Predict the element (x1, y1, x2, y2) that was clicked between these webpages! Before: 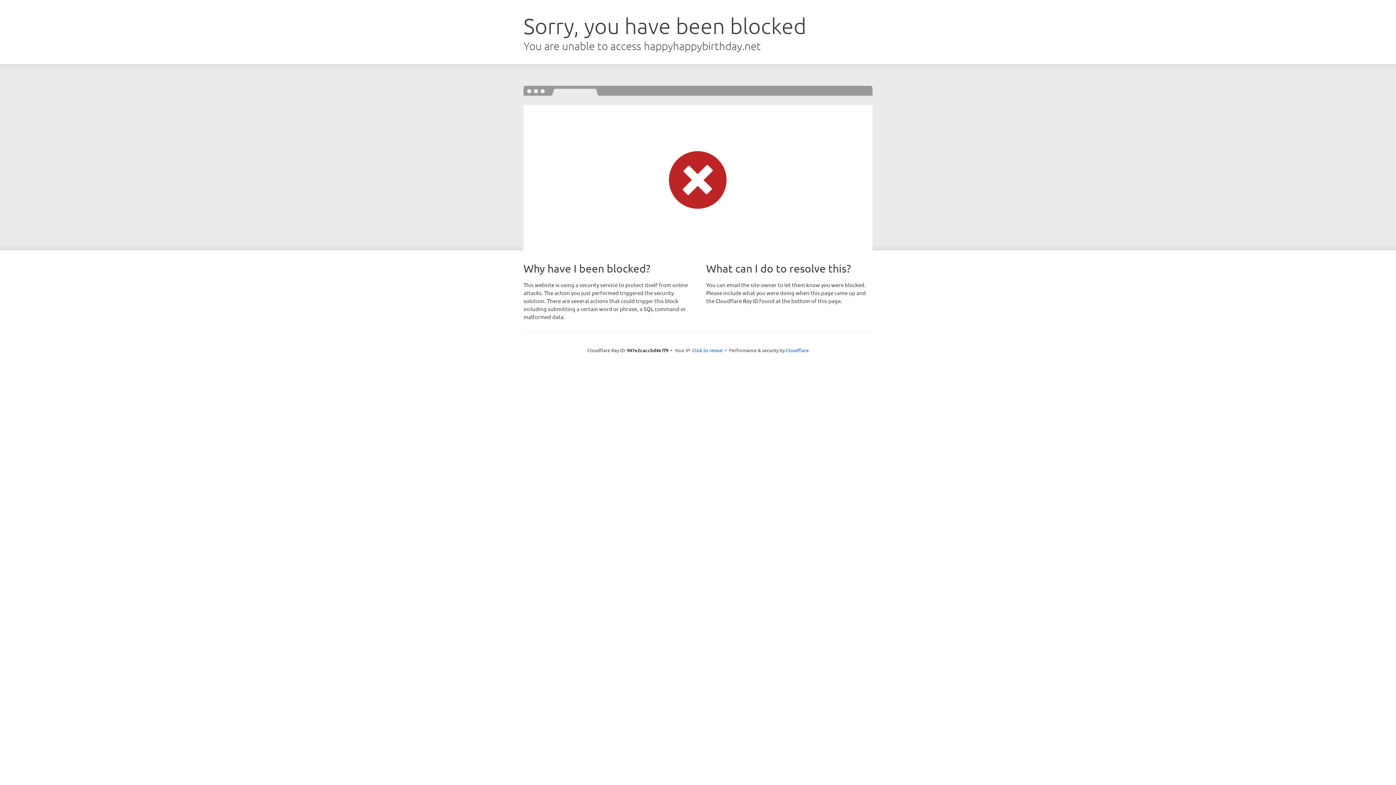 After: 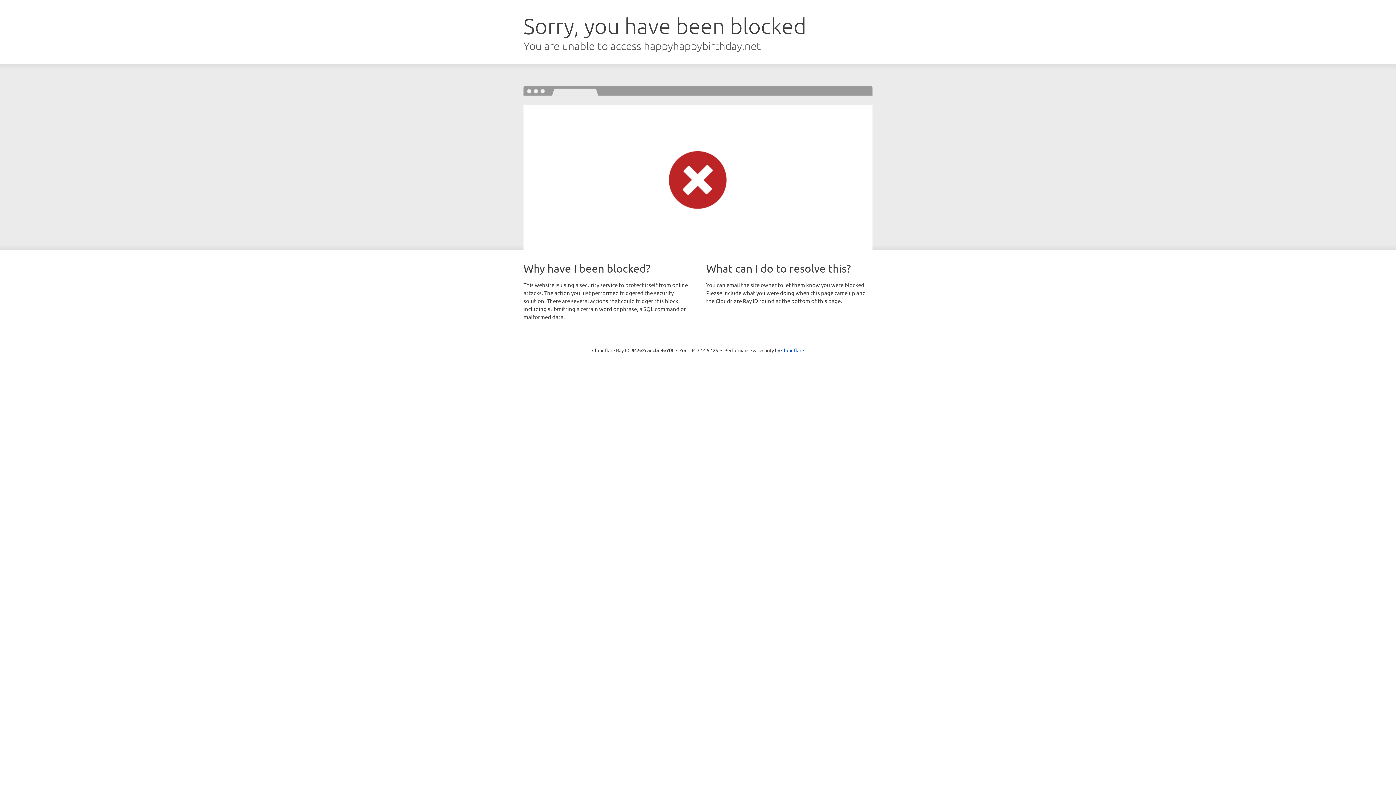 Action: label: Click to reveal bbox: (692, 346, 722, 353)